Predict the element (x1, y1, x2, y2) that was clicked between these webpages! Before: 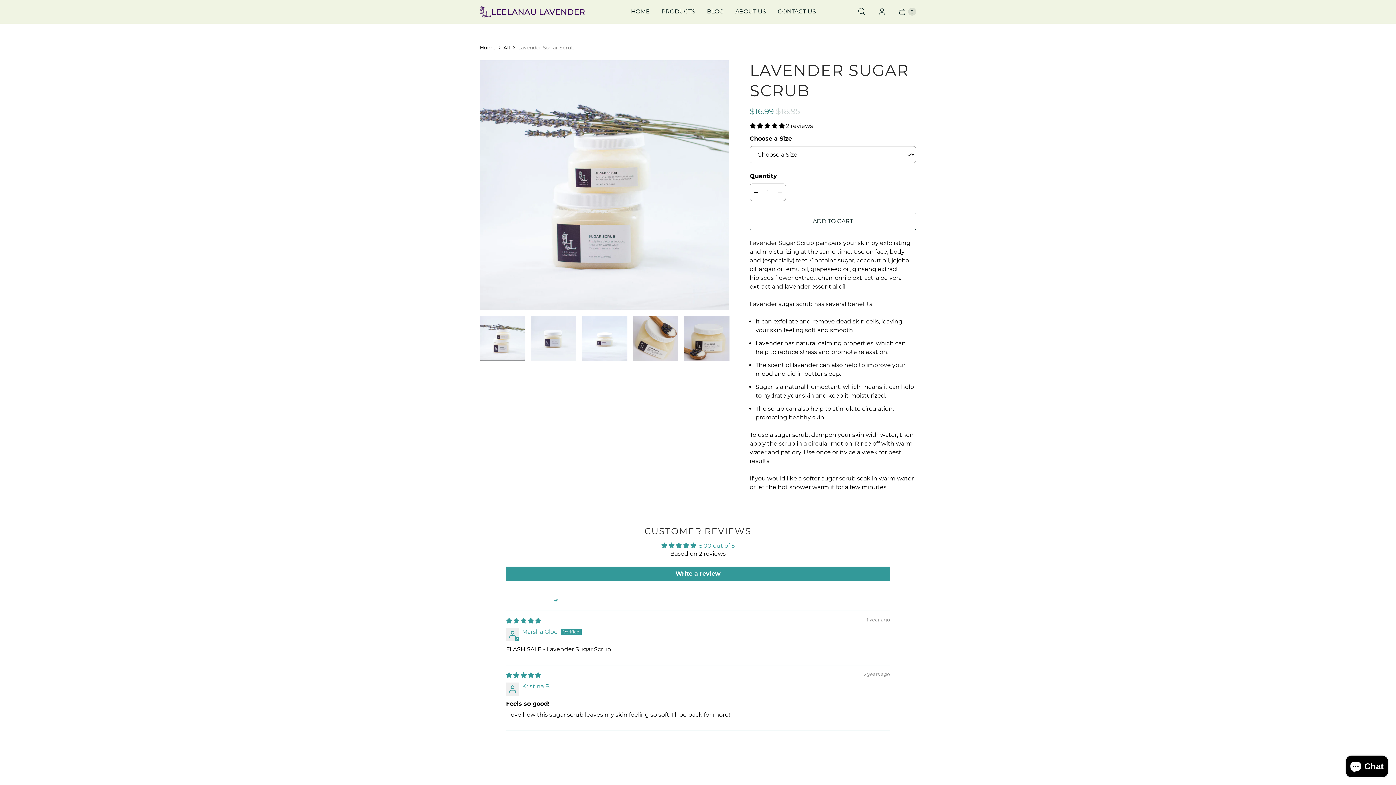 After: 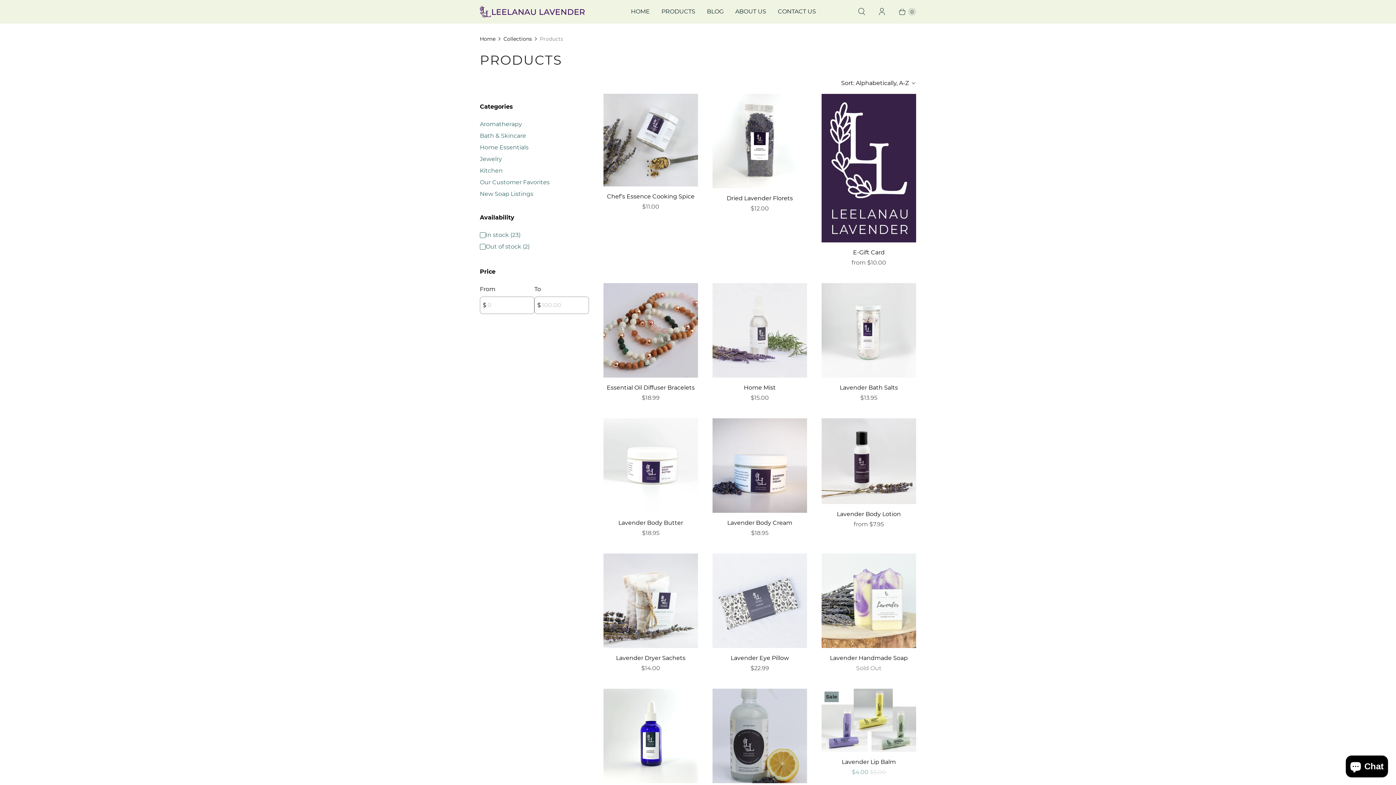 Action: bbox: (503, 44, 510, 51) label: All